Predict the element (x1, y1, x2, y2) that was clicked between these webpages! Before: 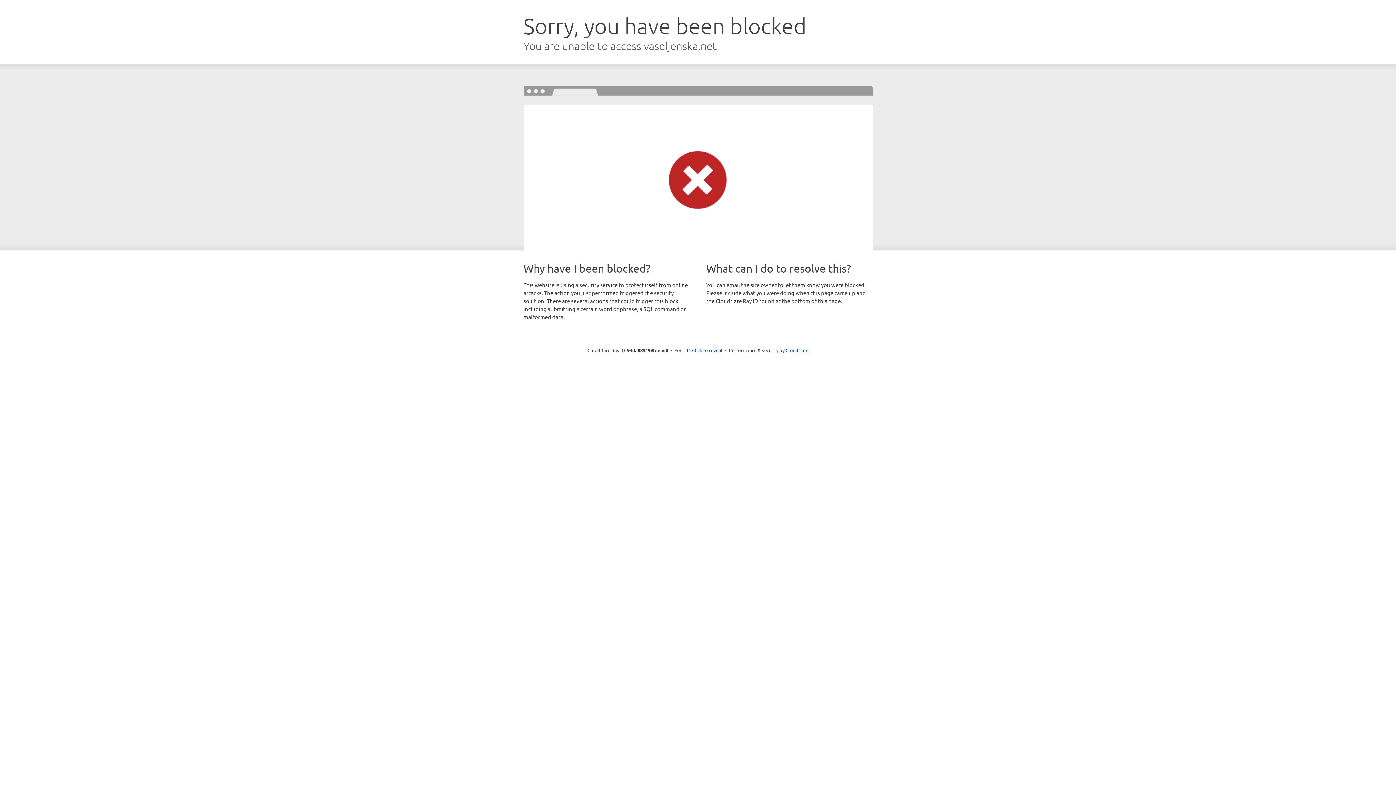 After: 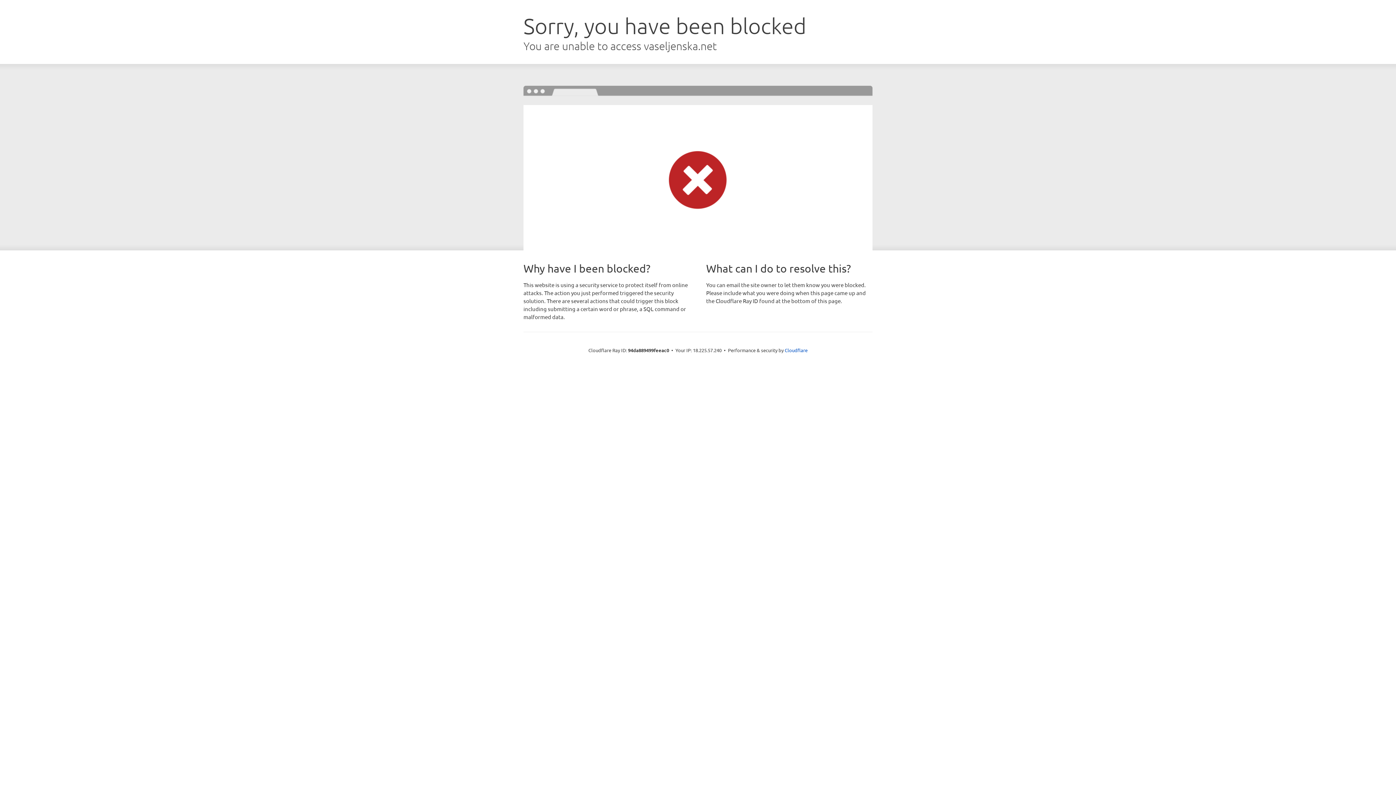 Action: label: Click to reveal bbox: (692, 346, 722, 353)